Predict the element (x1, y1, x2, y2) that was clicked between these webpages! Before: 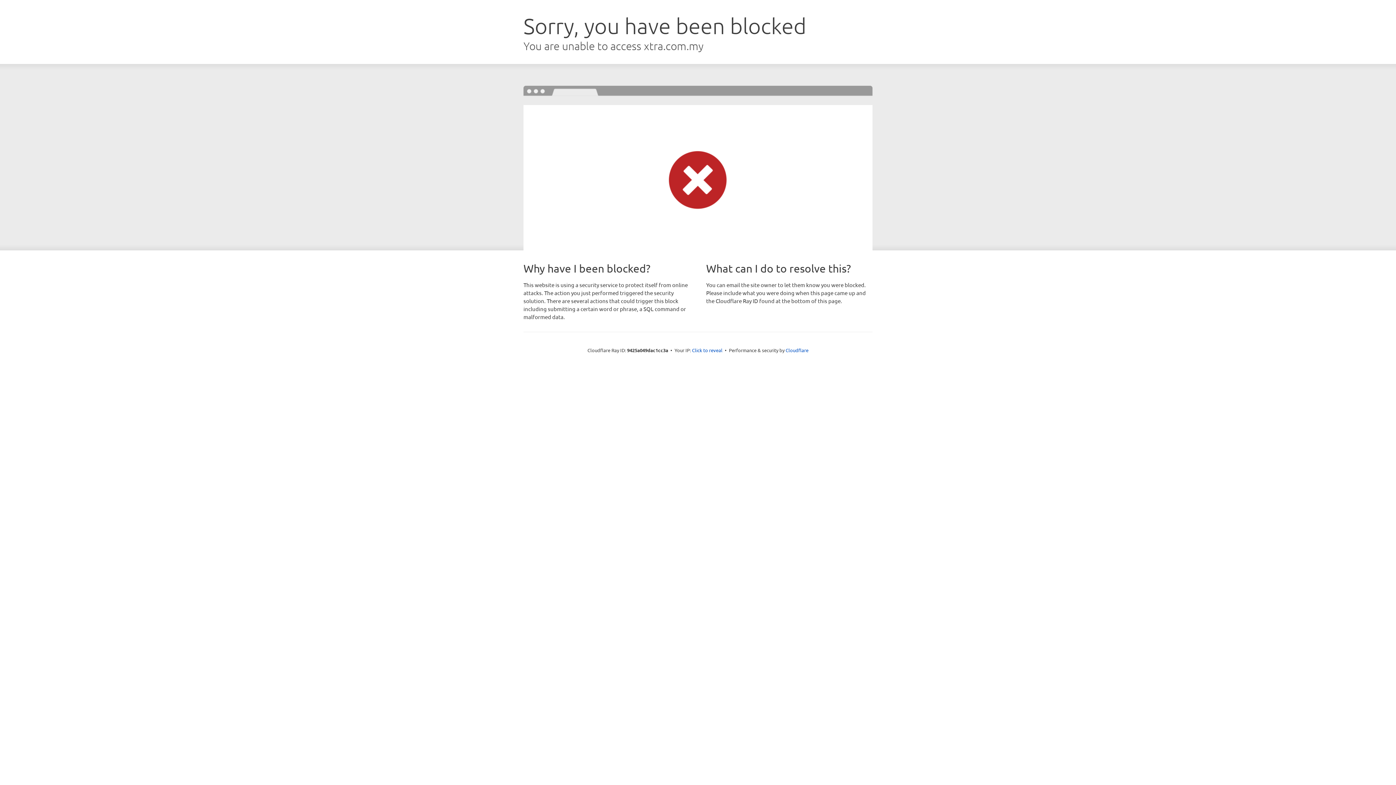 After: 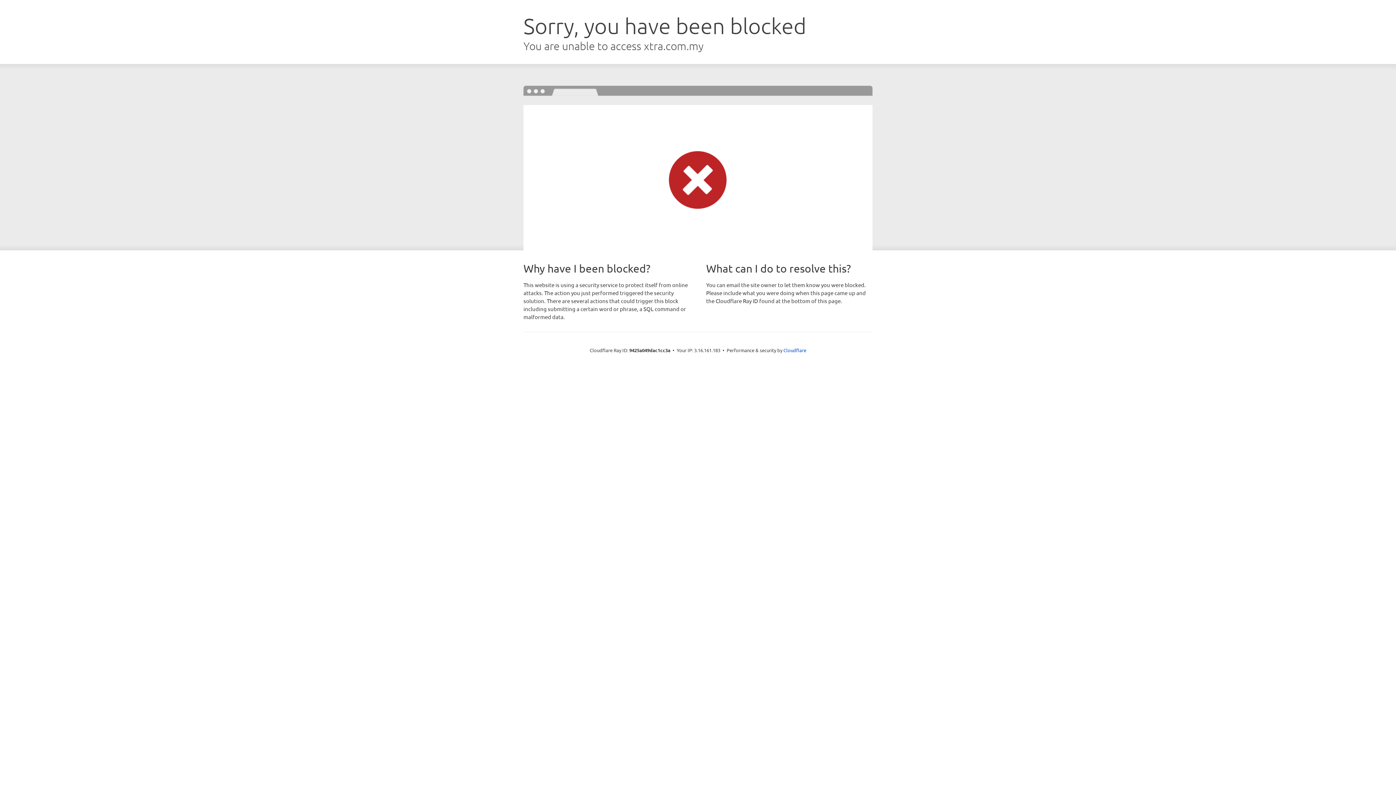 Action: bbox: (692, 346, 722, 353) label: Click to reveal